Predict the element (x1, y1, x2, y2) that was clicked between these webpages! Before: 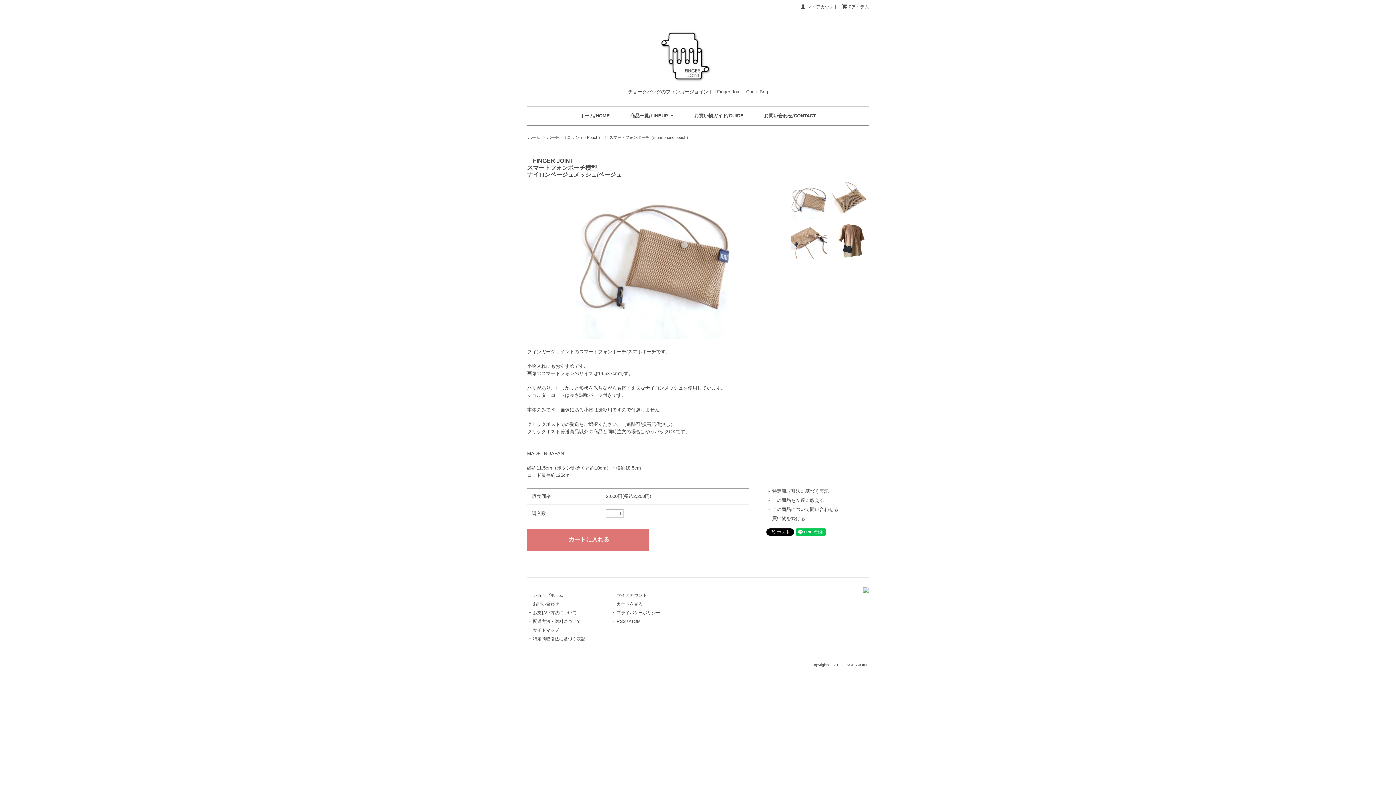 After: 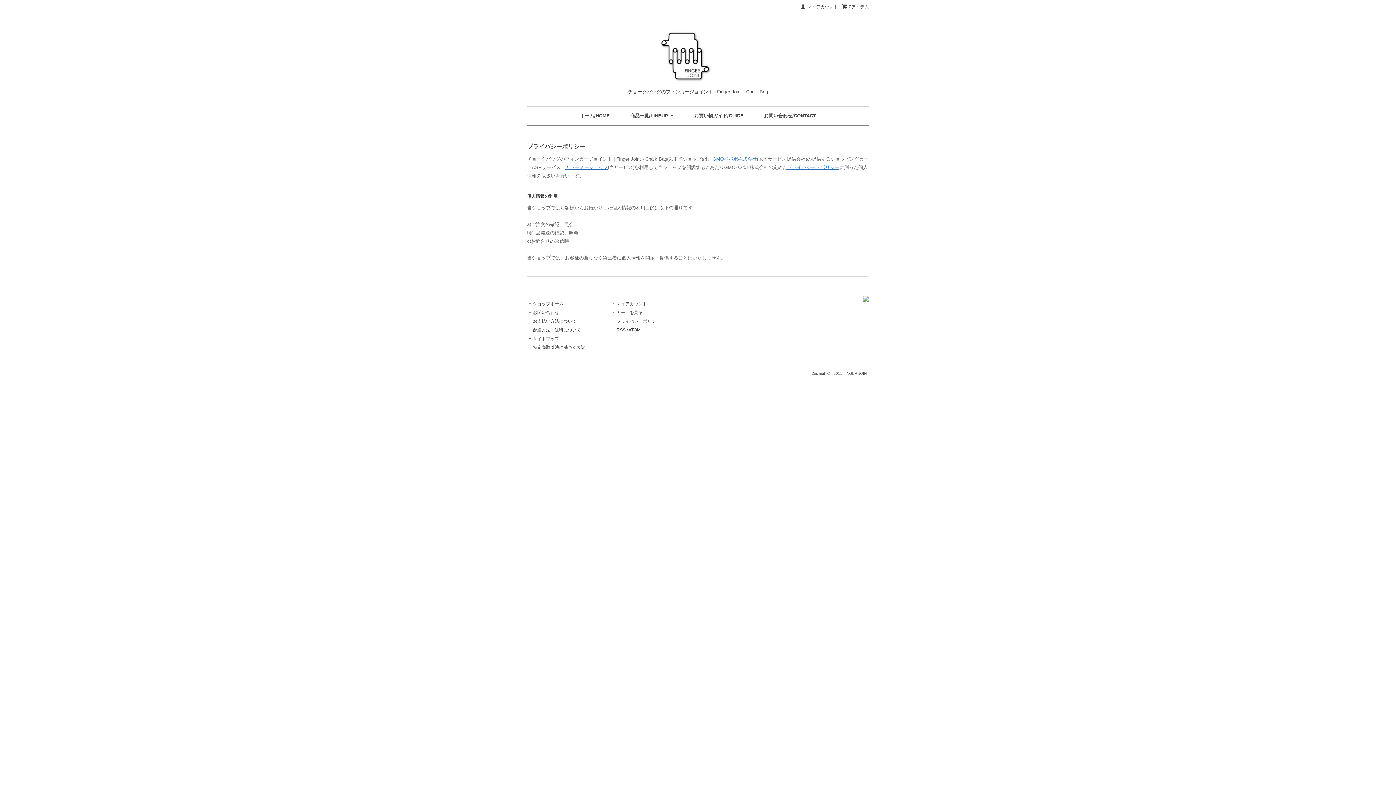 Action: bbox: (616, 610, 660, 615) label: プライバシーポリシー